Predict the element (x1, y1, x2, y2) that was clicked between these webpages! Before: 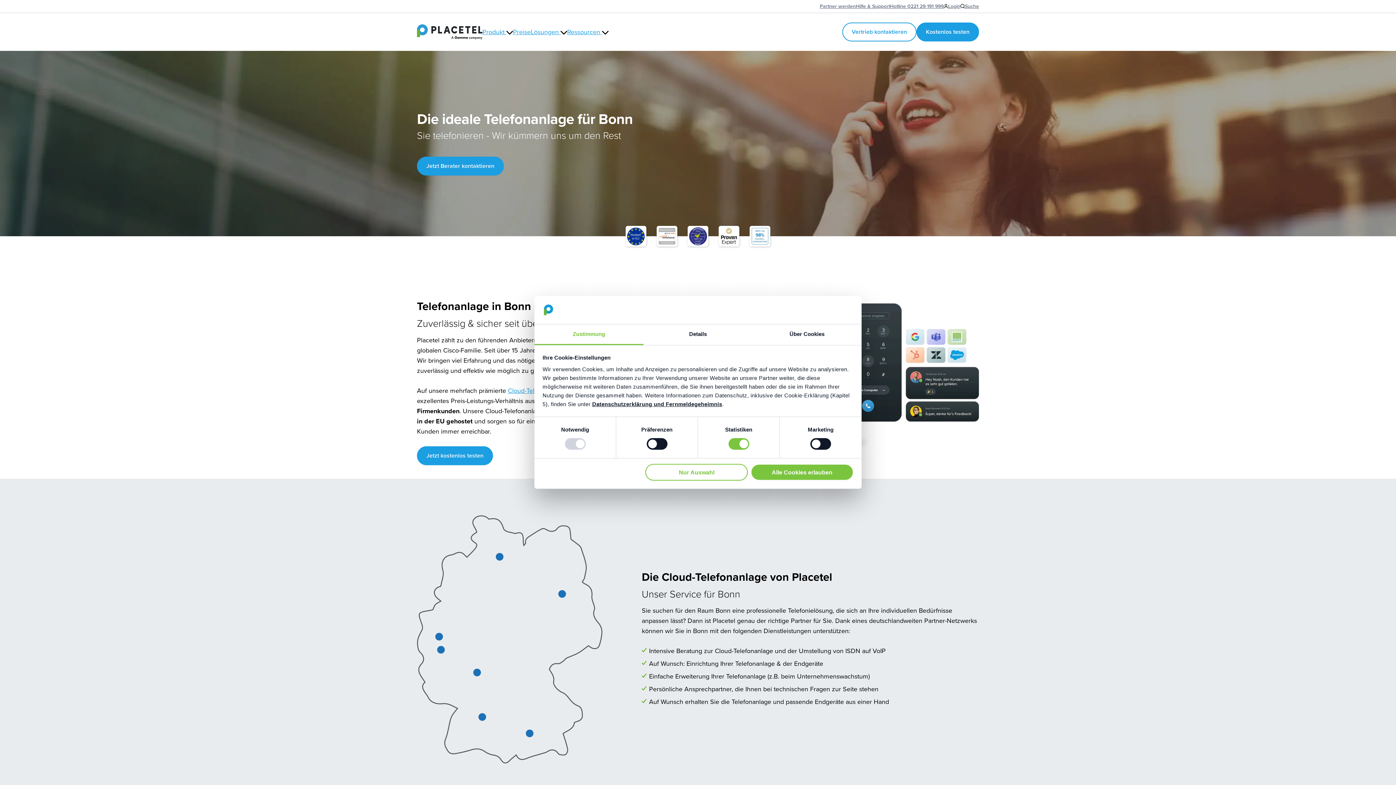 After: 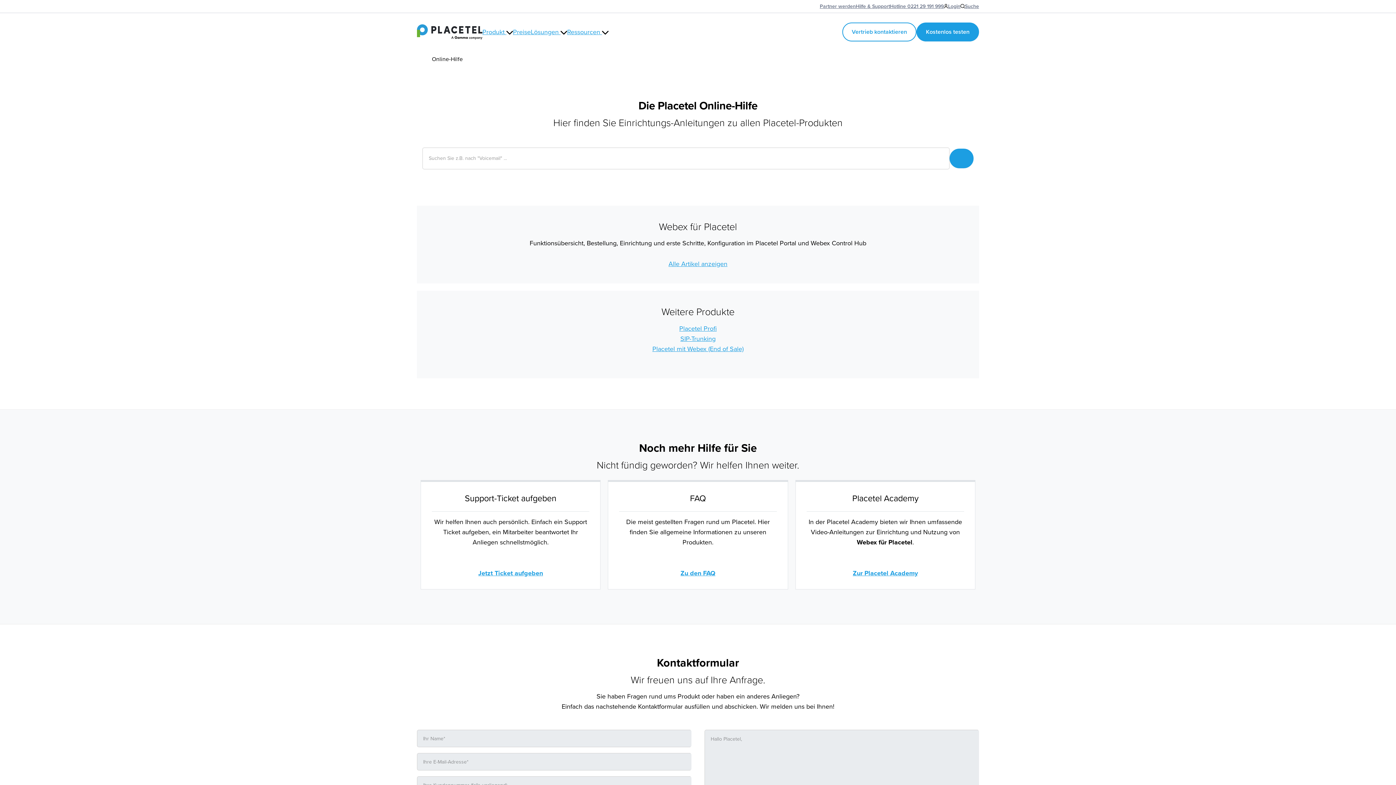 Action: label: Hilfe & Support bbox: (856, 2, 890, 10)